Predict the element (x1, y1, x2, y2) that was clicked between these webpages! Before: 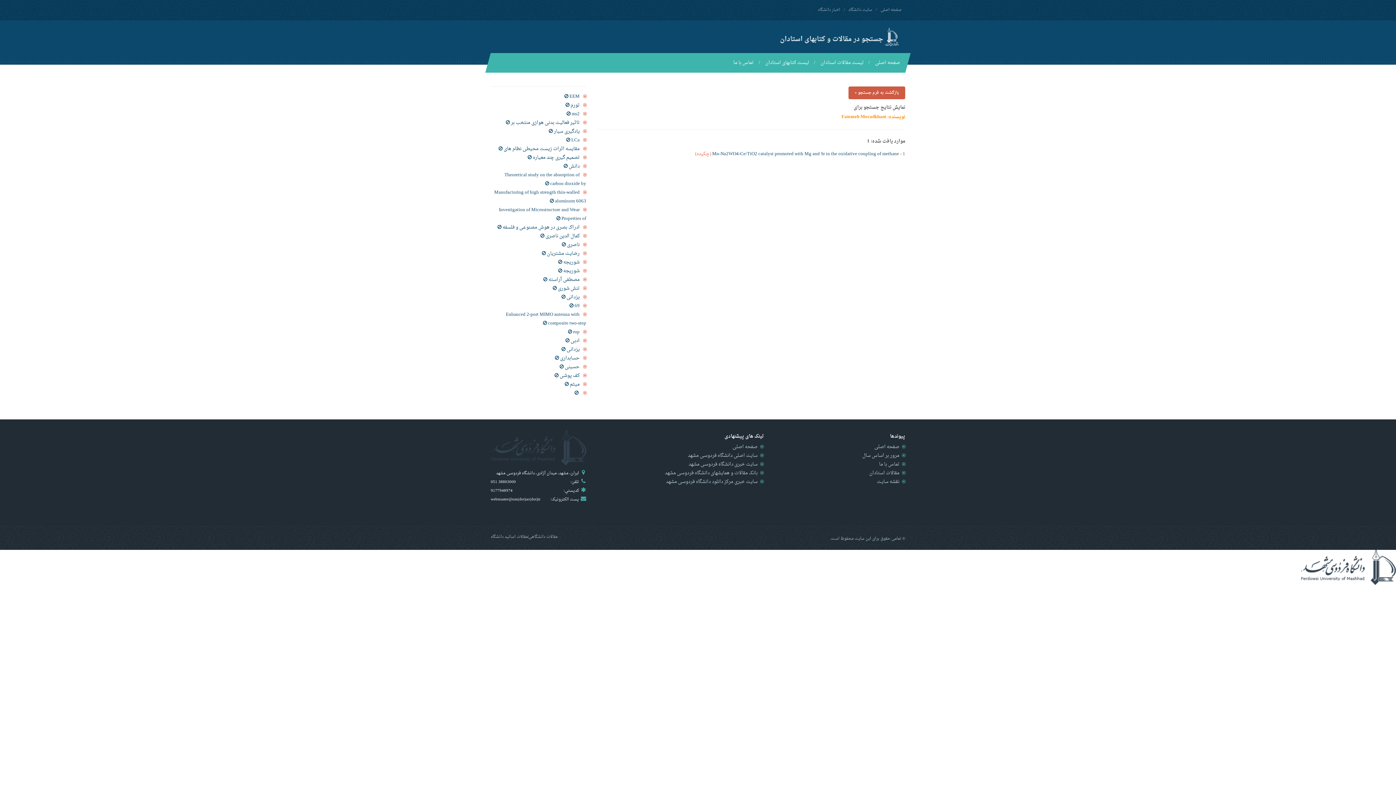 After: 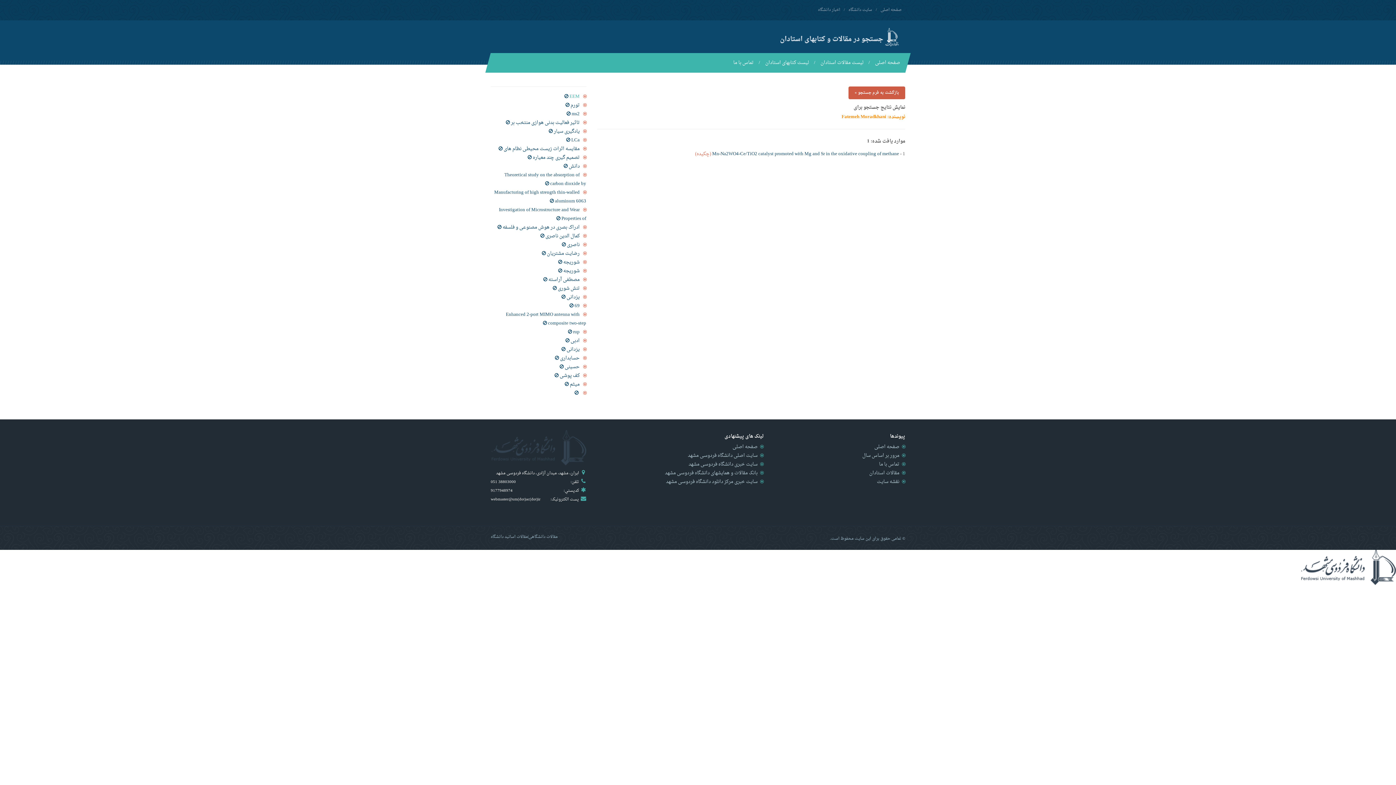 Action: bbox: (569, 92, 579, 101) label: EEM